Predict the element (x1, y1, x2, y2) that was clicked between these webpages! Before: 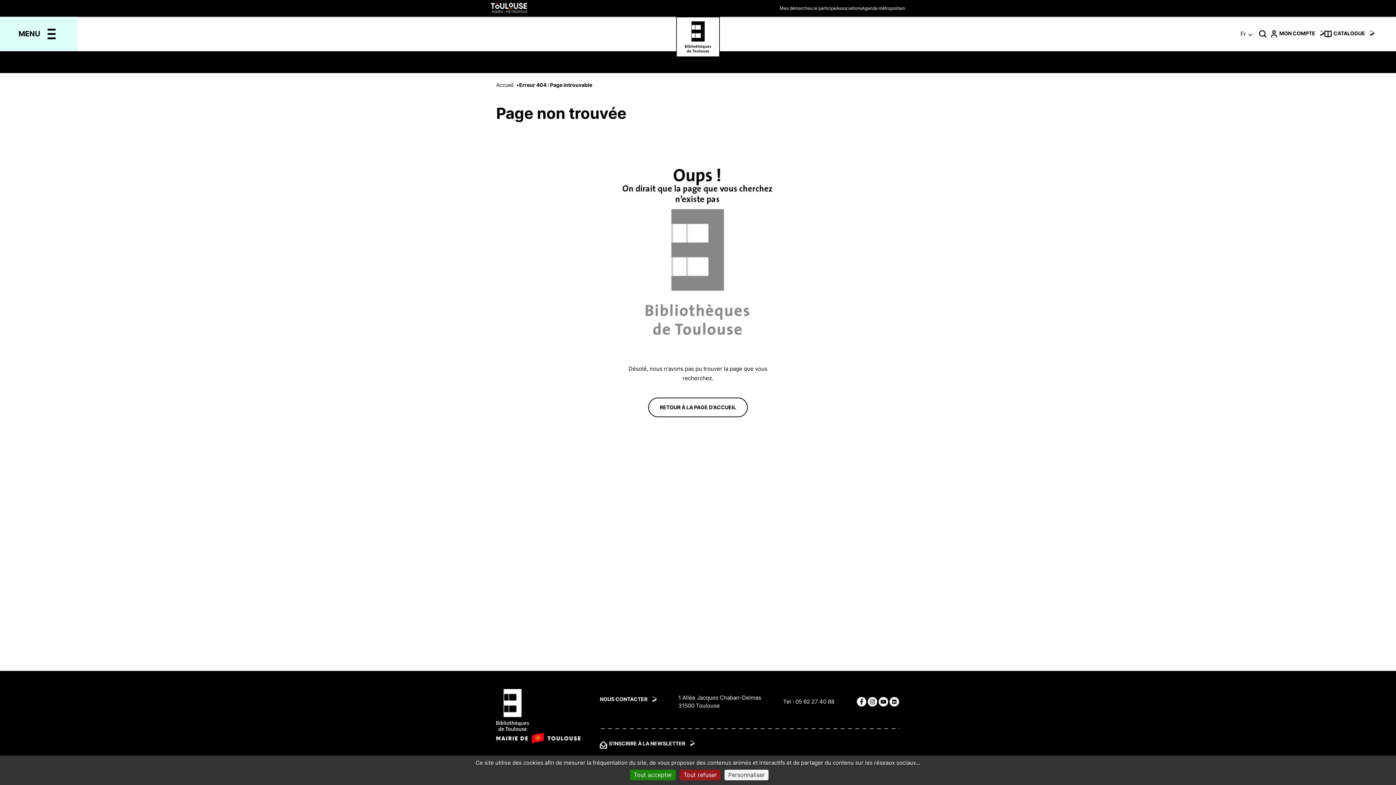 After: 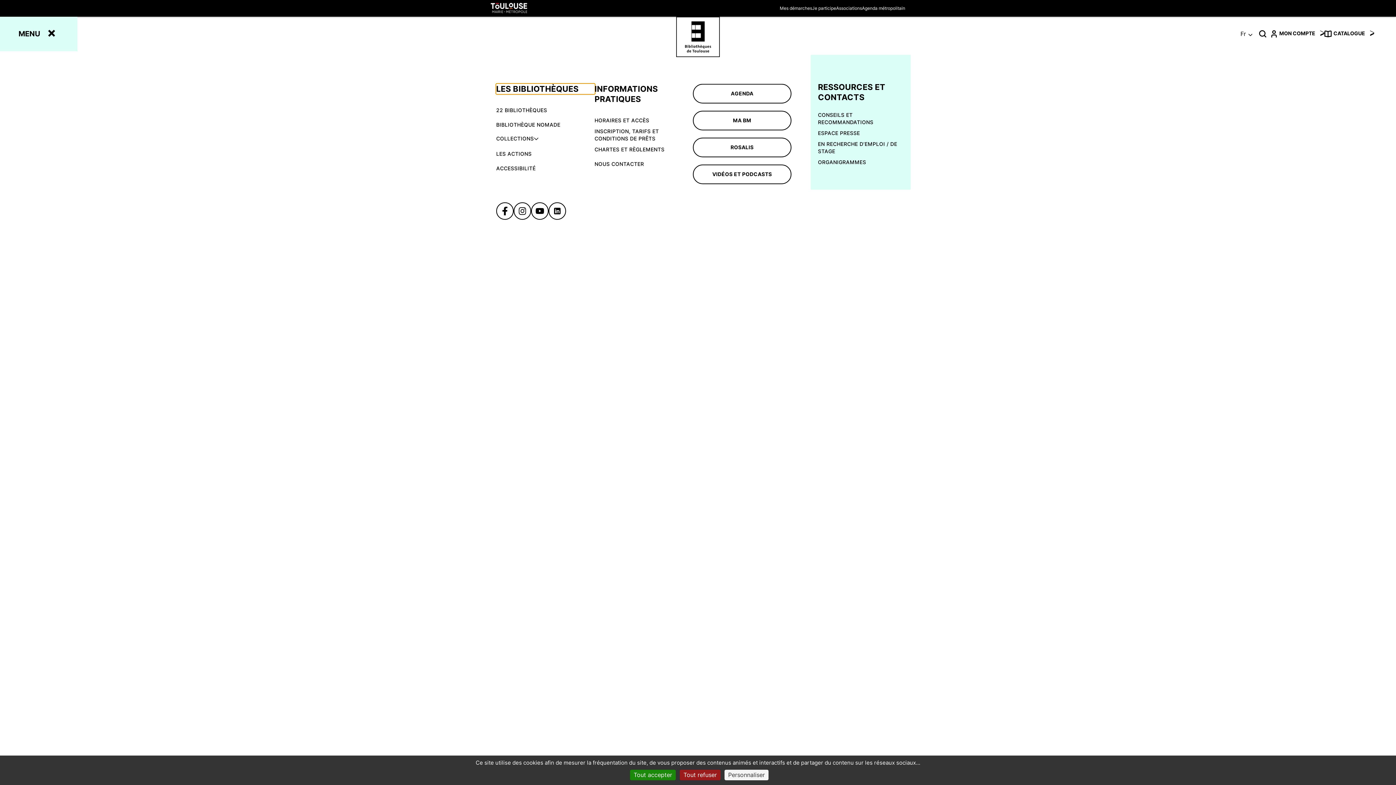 Action: label: Ouvrir/Fermer le menu principal bbox: (44, 26, 58, 41)